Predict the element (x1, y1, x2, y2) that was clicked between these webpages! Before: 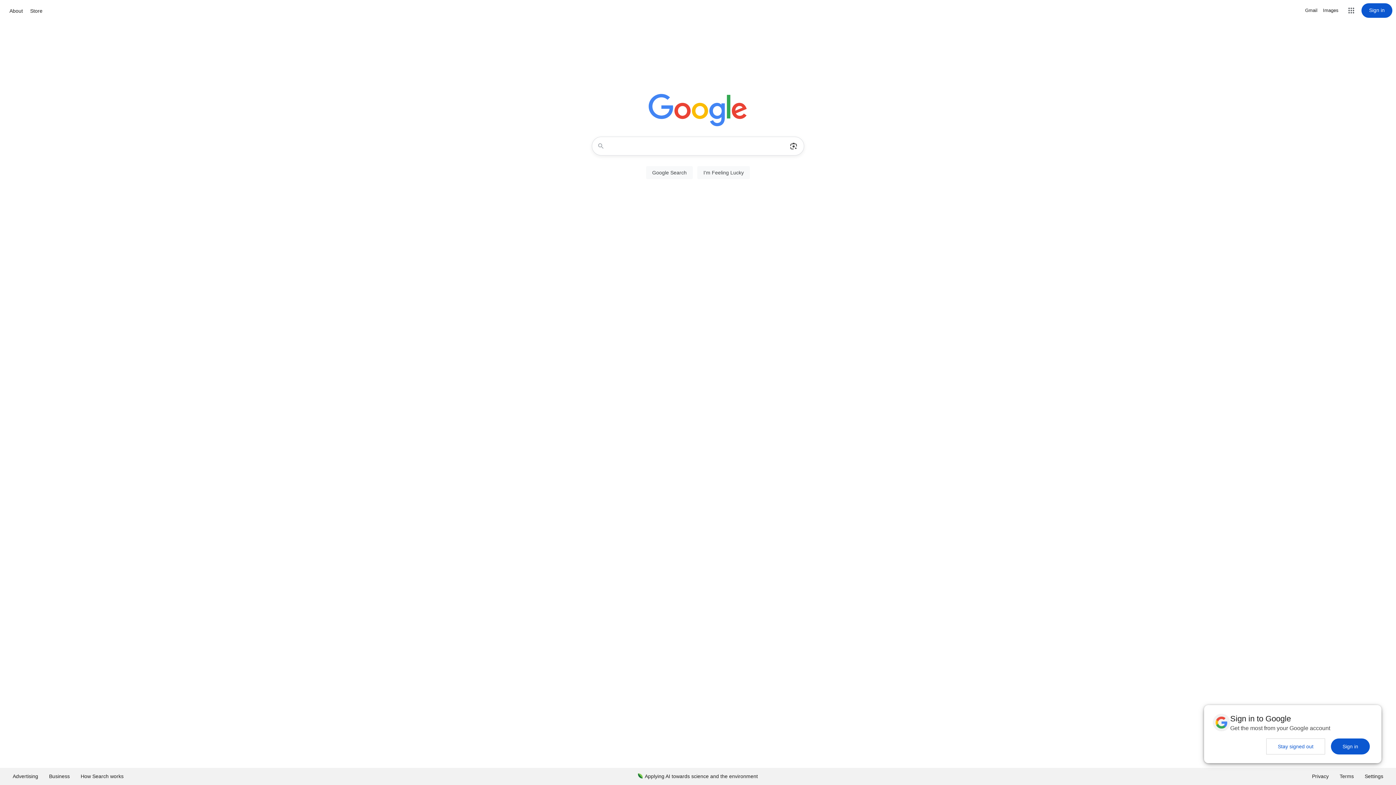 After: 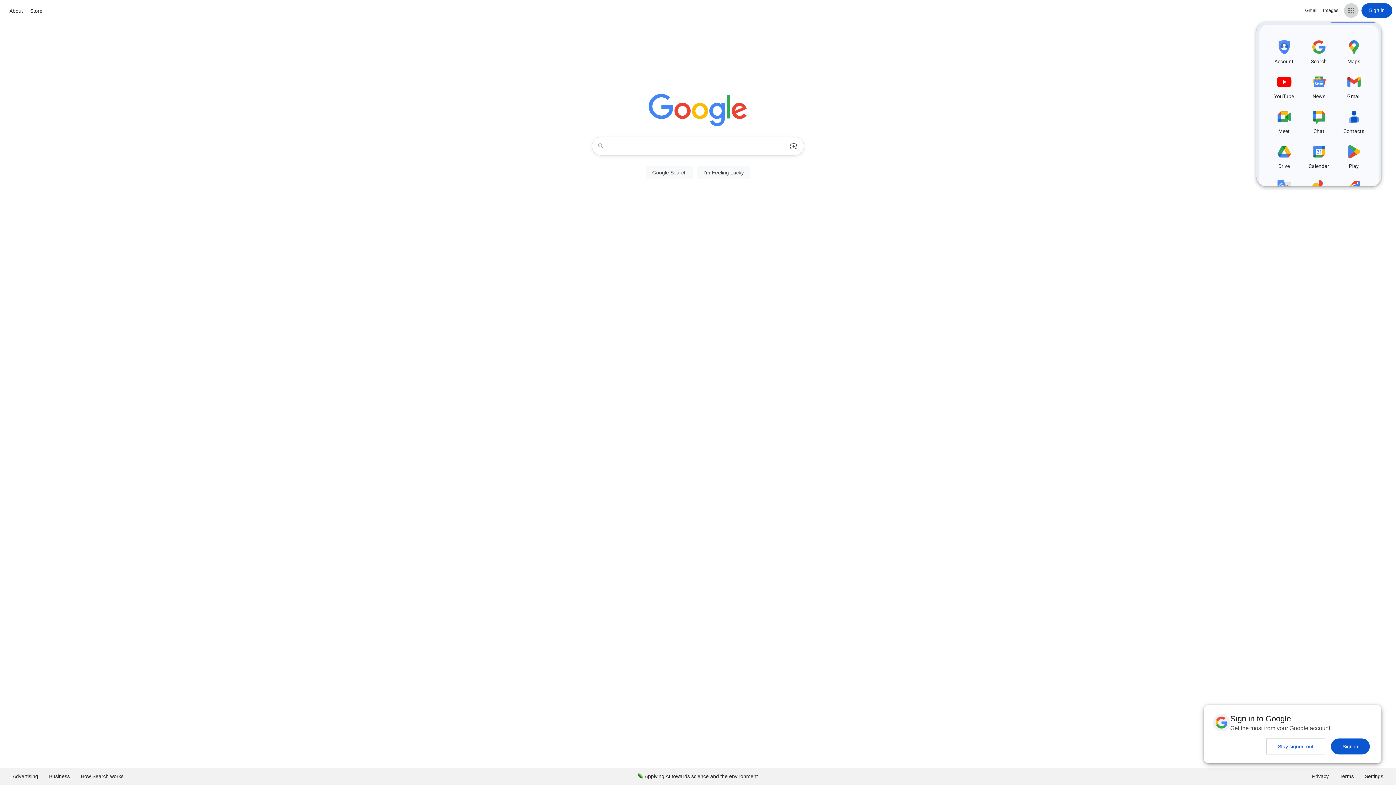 Action: label: Google apps bbox: (1344, 3, 1358, 17)